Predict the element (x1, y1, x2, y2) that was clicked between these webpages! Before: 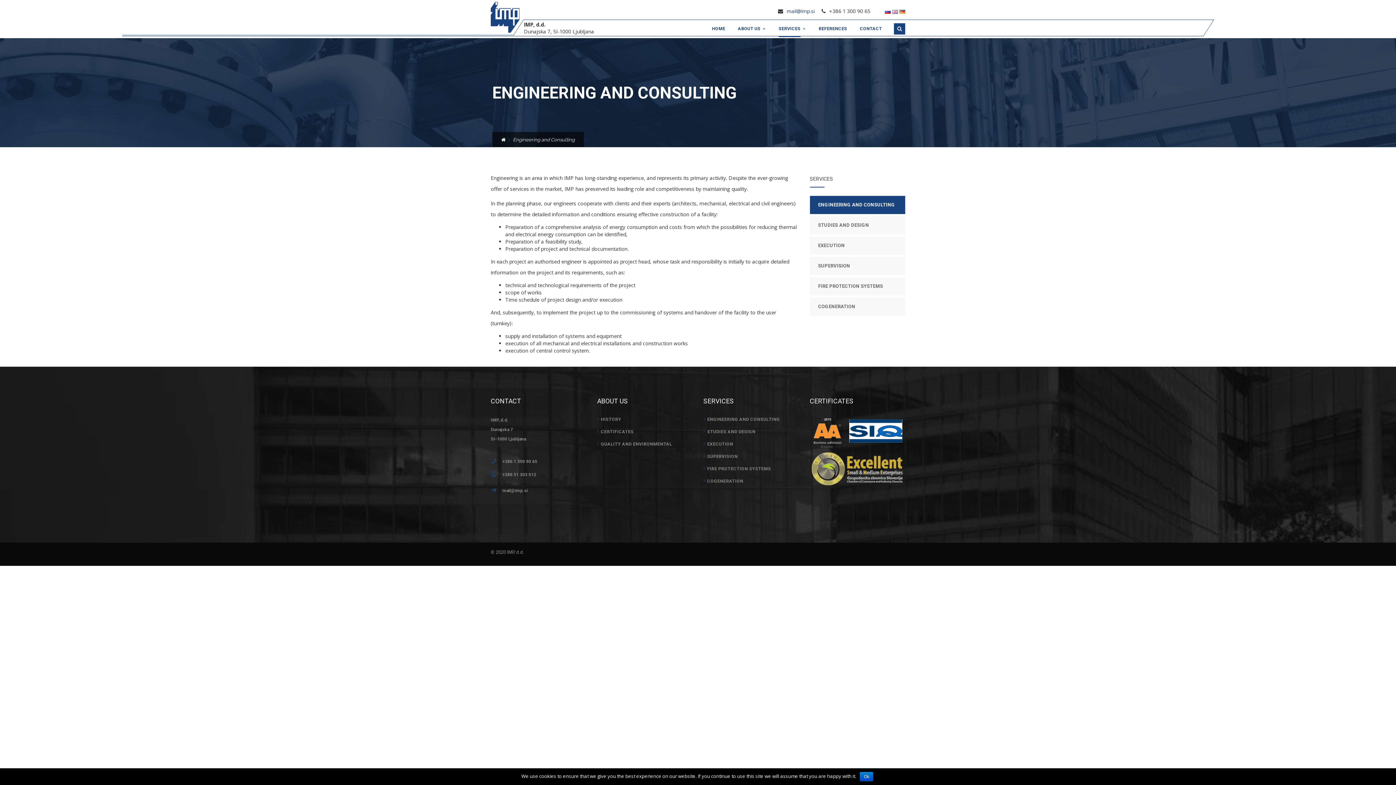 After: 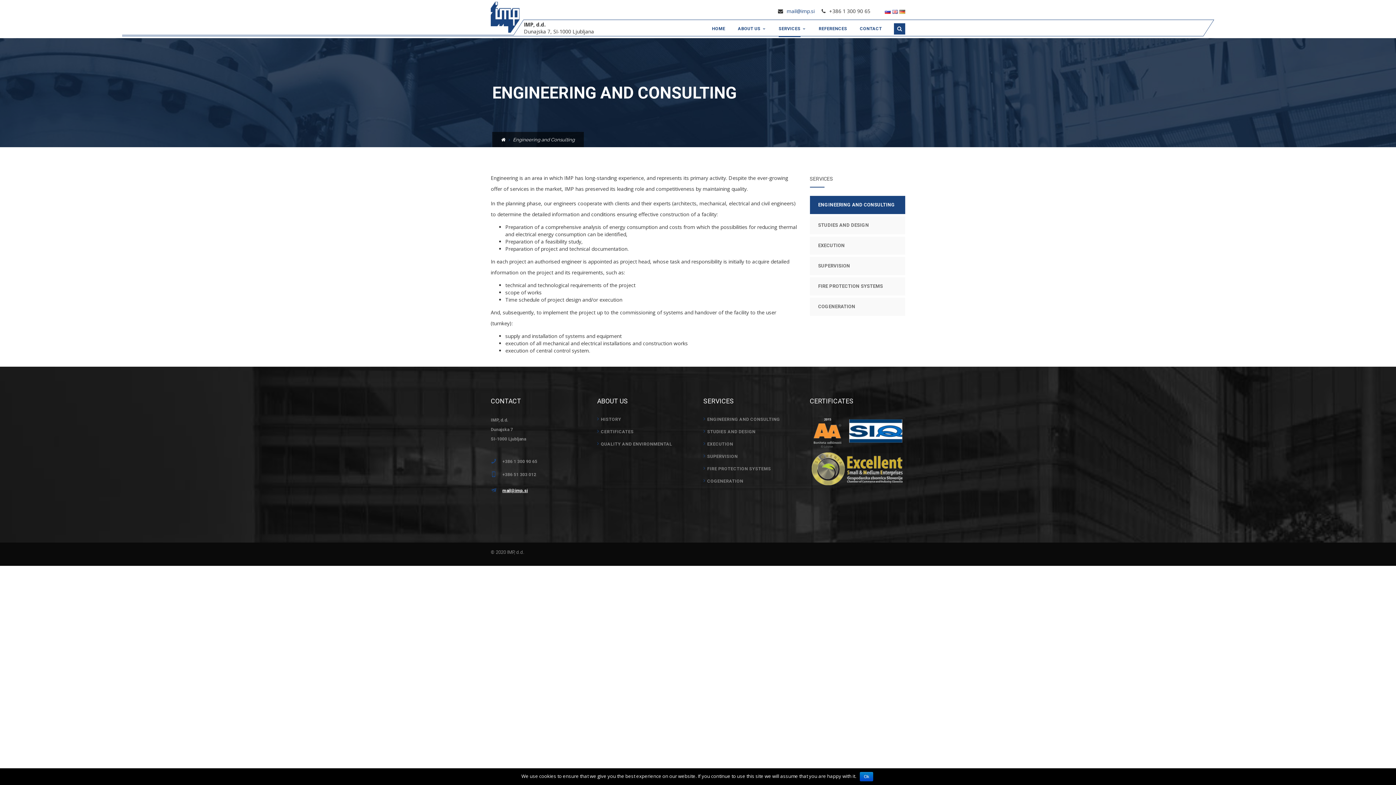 Action: label: mail@imp.si bbox: (502, 483, 528, 498)